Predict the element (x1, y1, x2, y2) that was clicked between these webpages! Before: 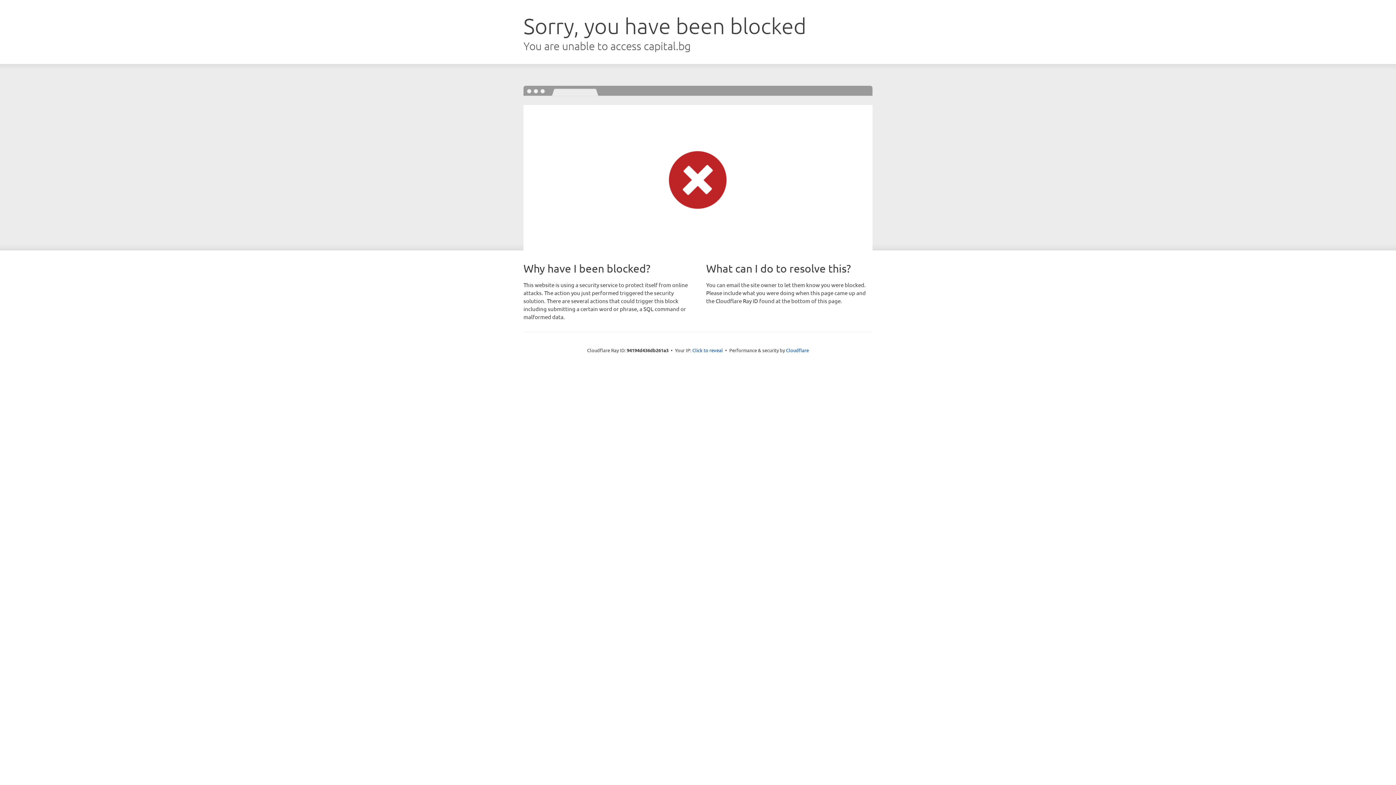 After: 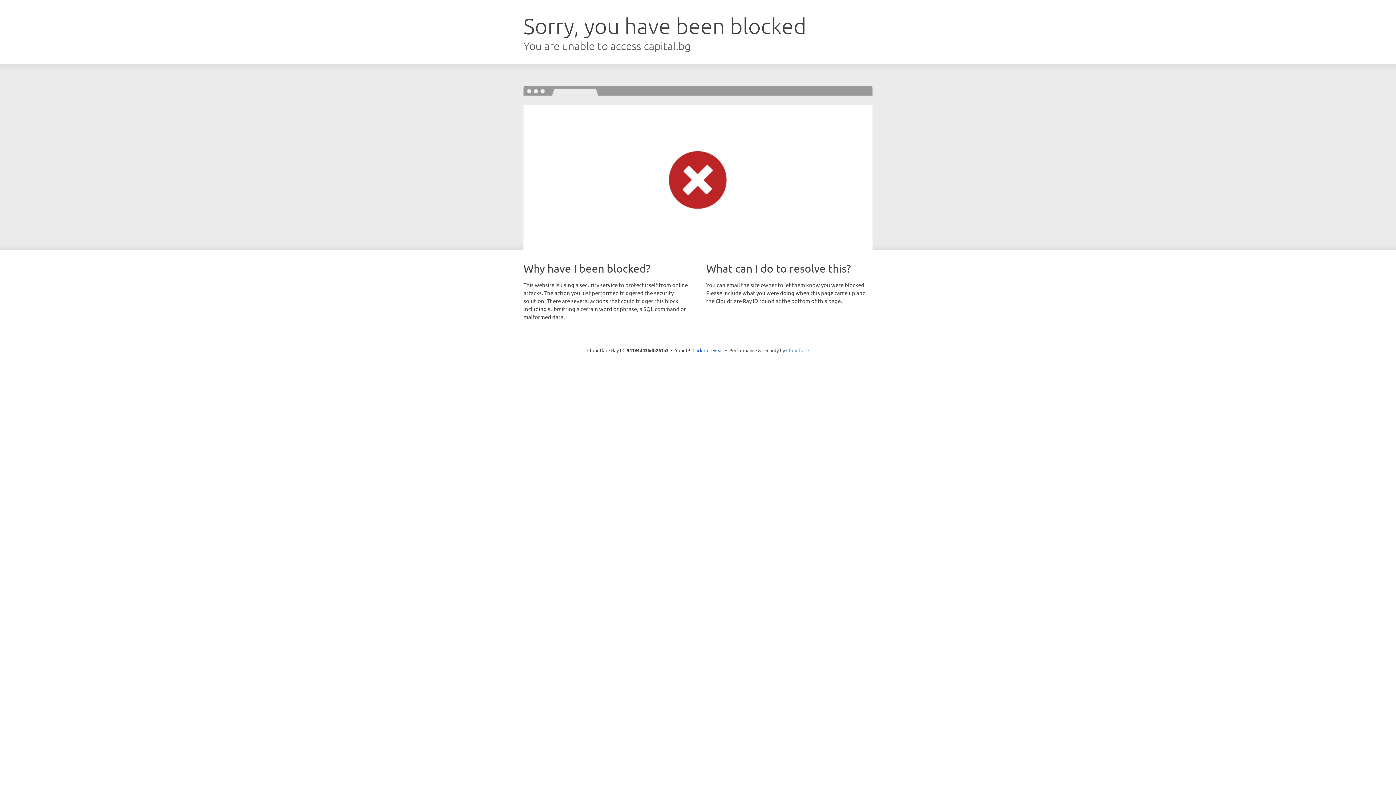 Action: bbox: (786, 347, 809, 353) label: Cloudflare